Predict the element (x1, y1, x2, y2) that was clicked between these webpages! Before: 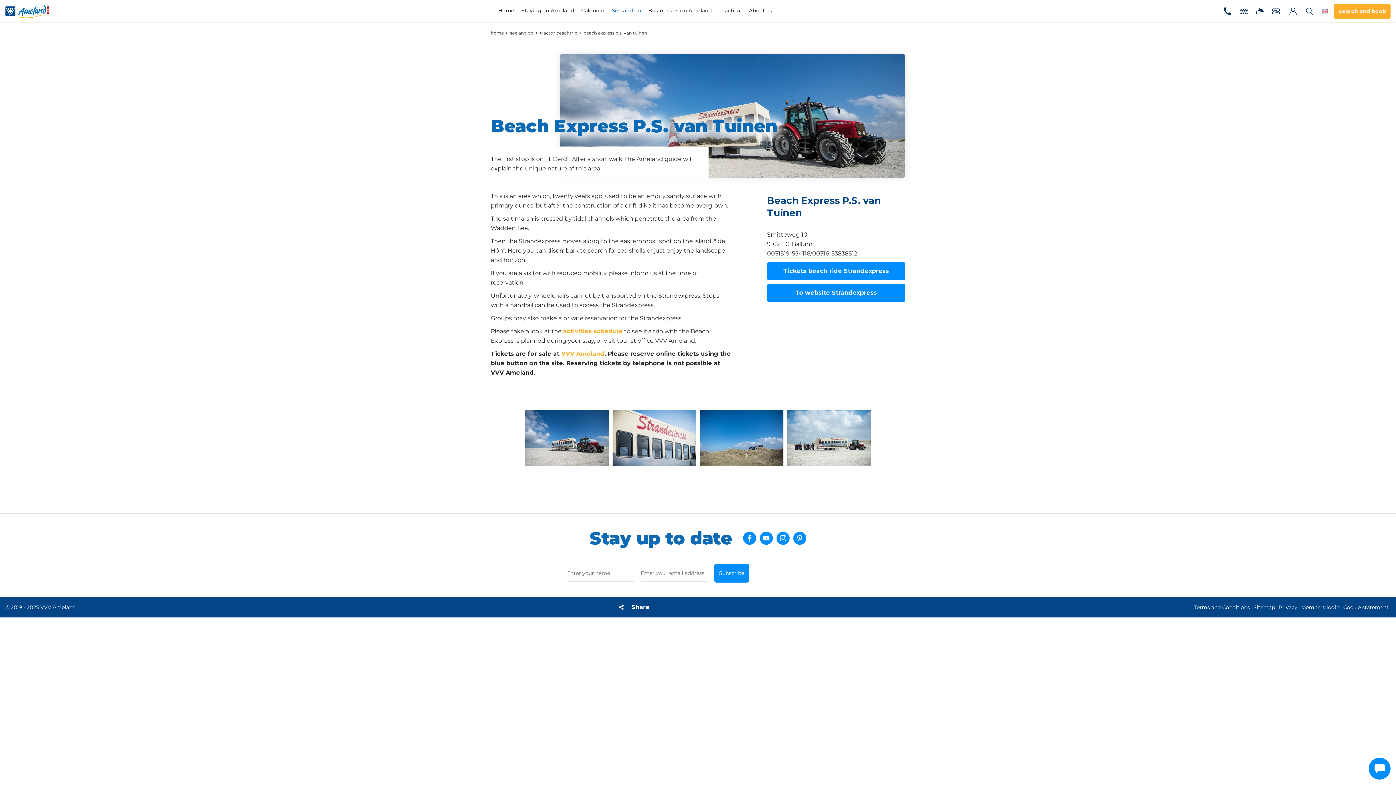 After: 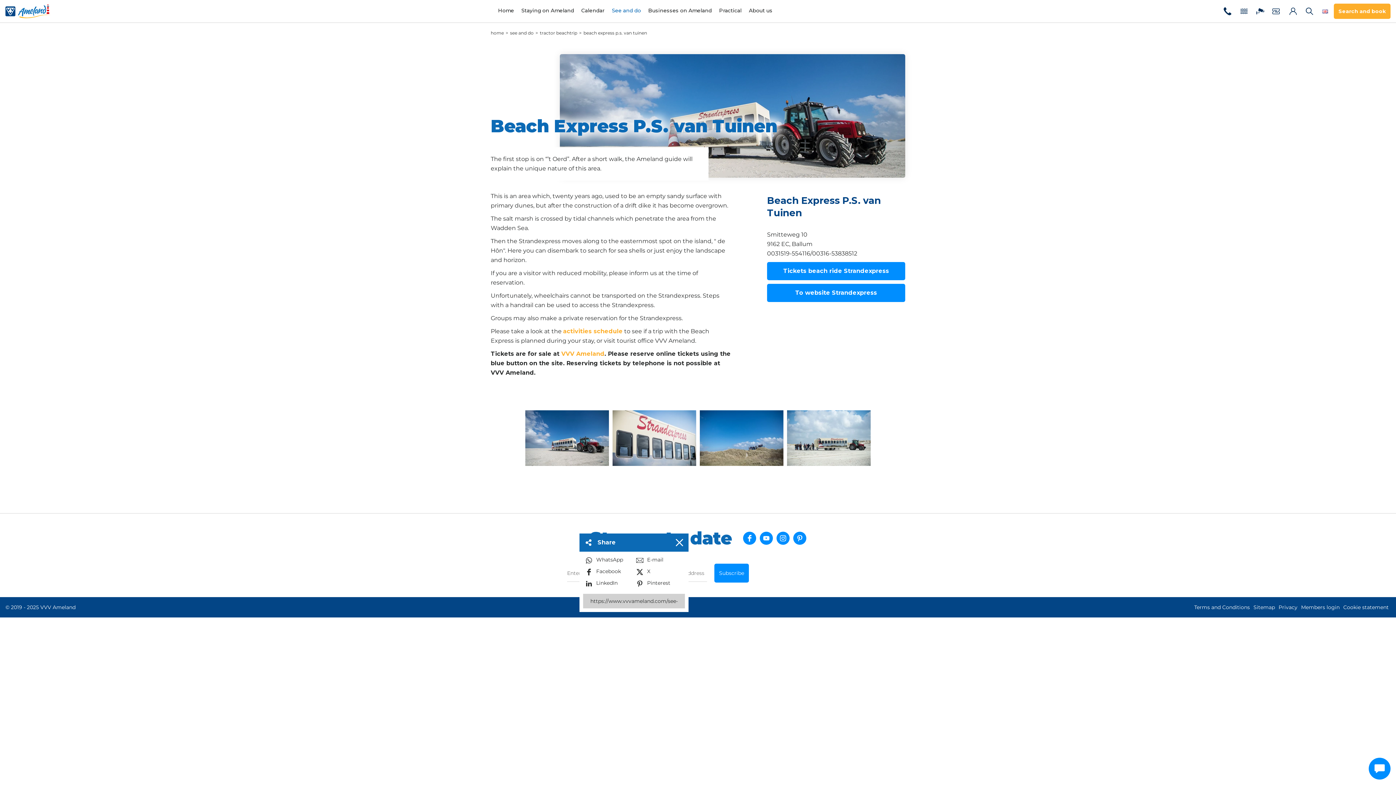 Action: label: Share bbox: (618, 602, 649, 612)